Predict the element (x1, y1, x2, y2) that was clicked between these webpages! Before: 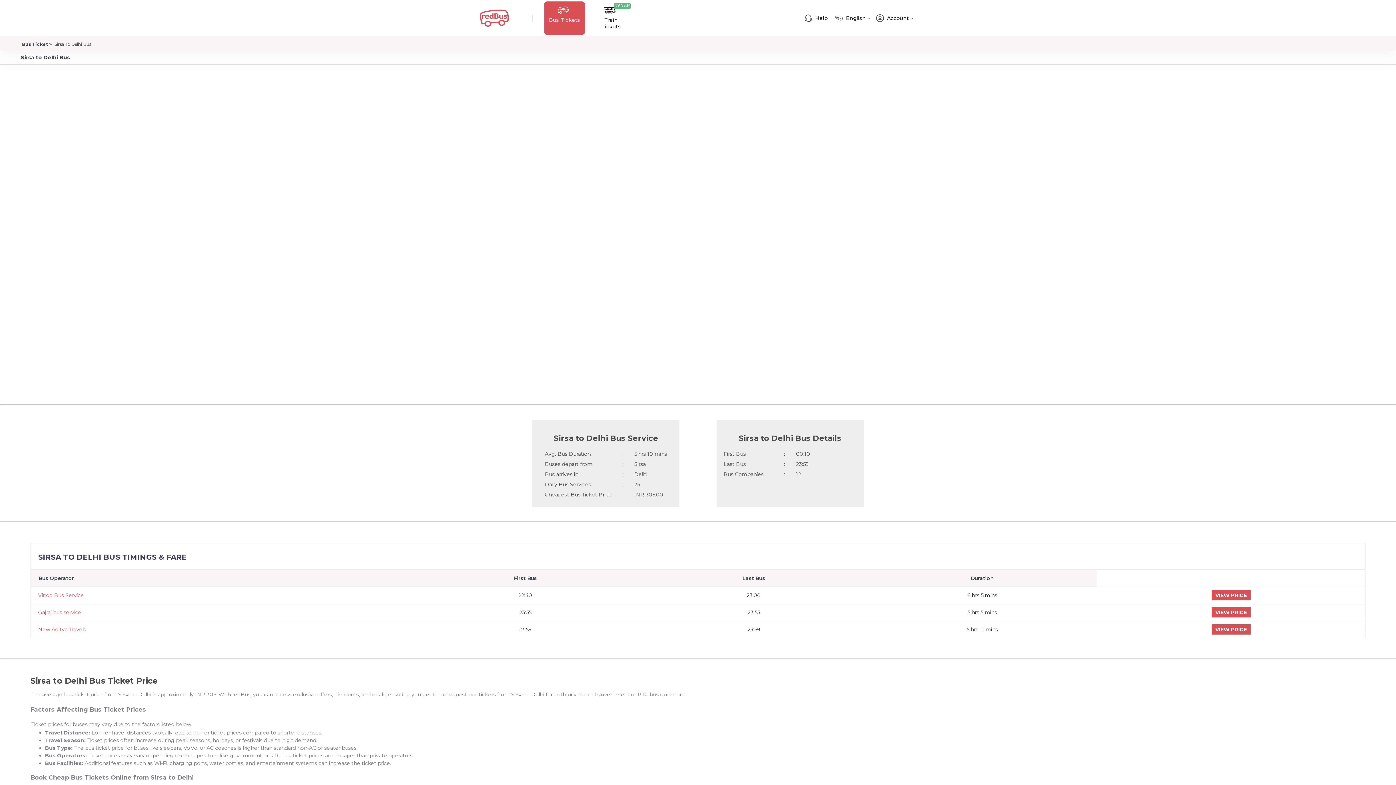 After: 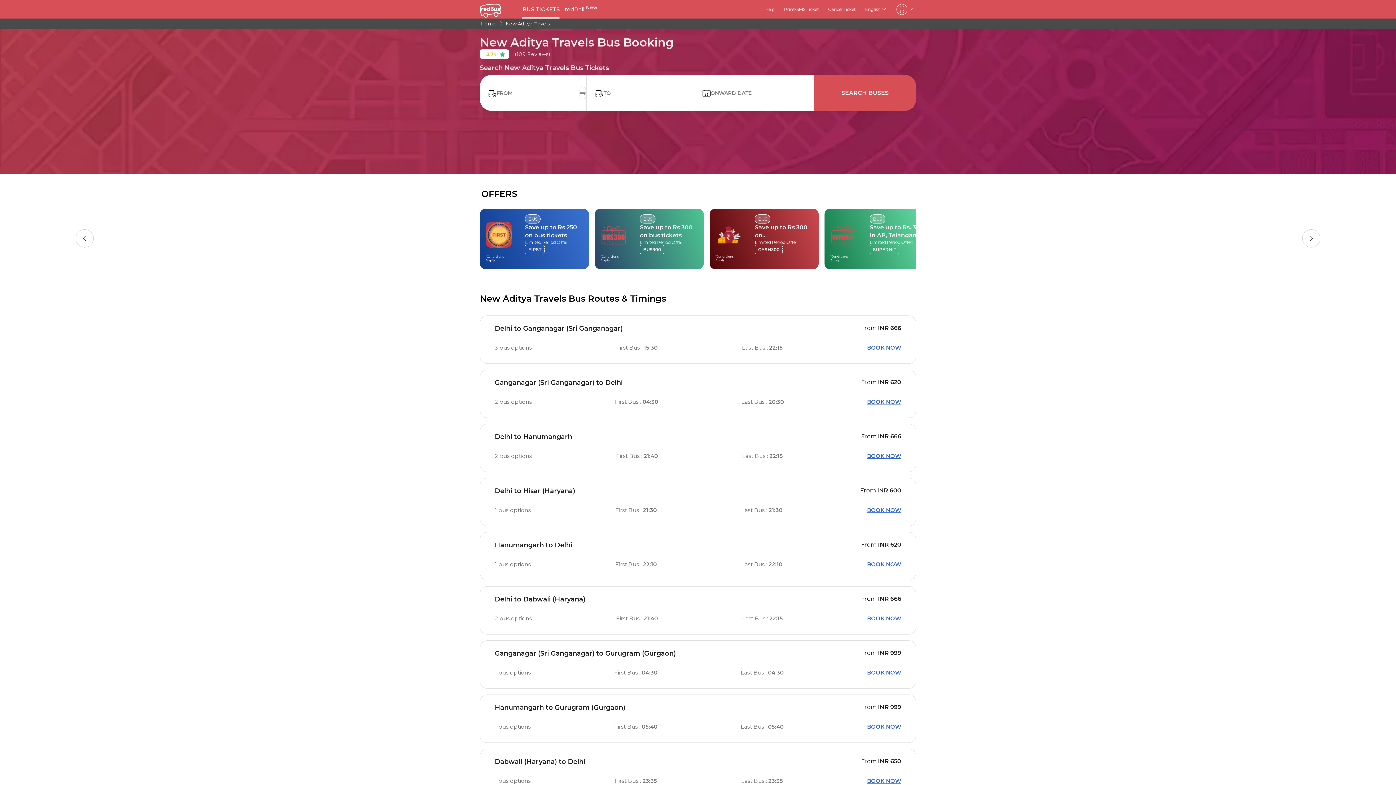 Action: bbox: (30, 626, 86, 633) label: New Aditya Travels